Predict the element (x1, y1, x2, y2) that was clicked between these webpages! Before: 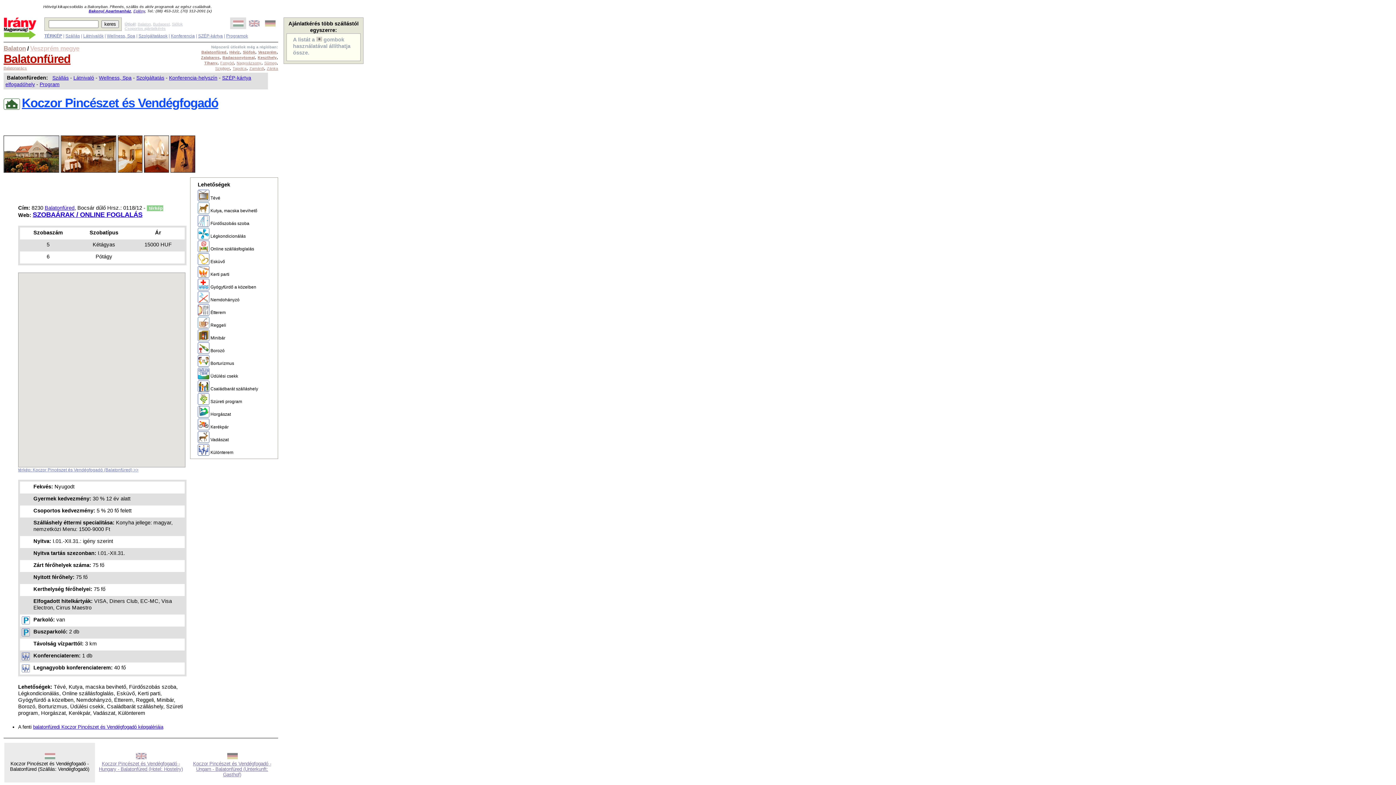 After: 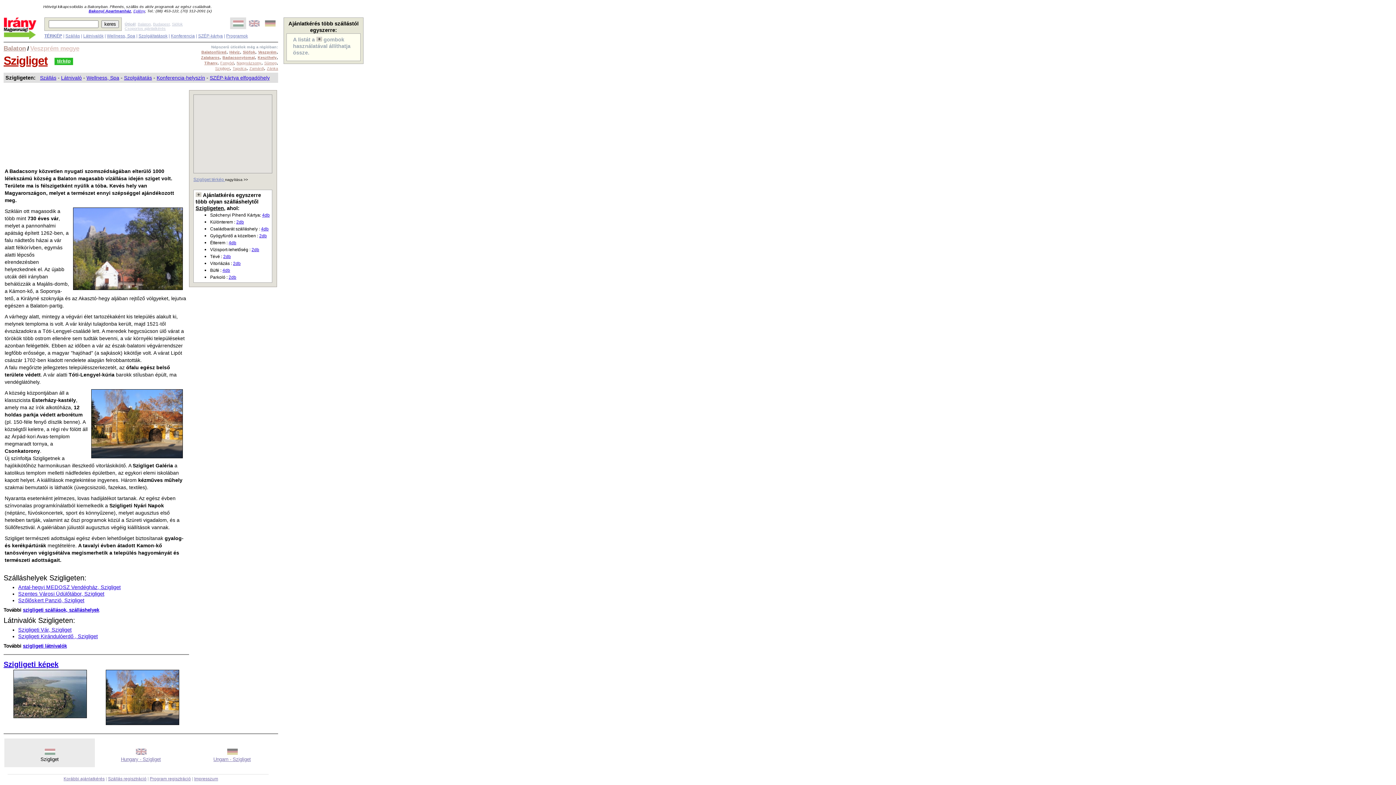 Action: bbox: (215, 66, 229, 70) label: Szigliget